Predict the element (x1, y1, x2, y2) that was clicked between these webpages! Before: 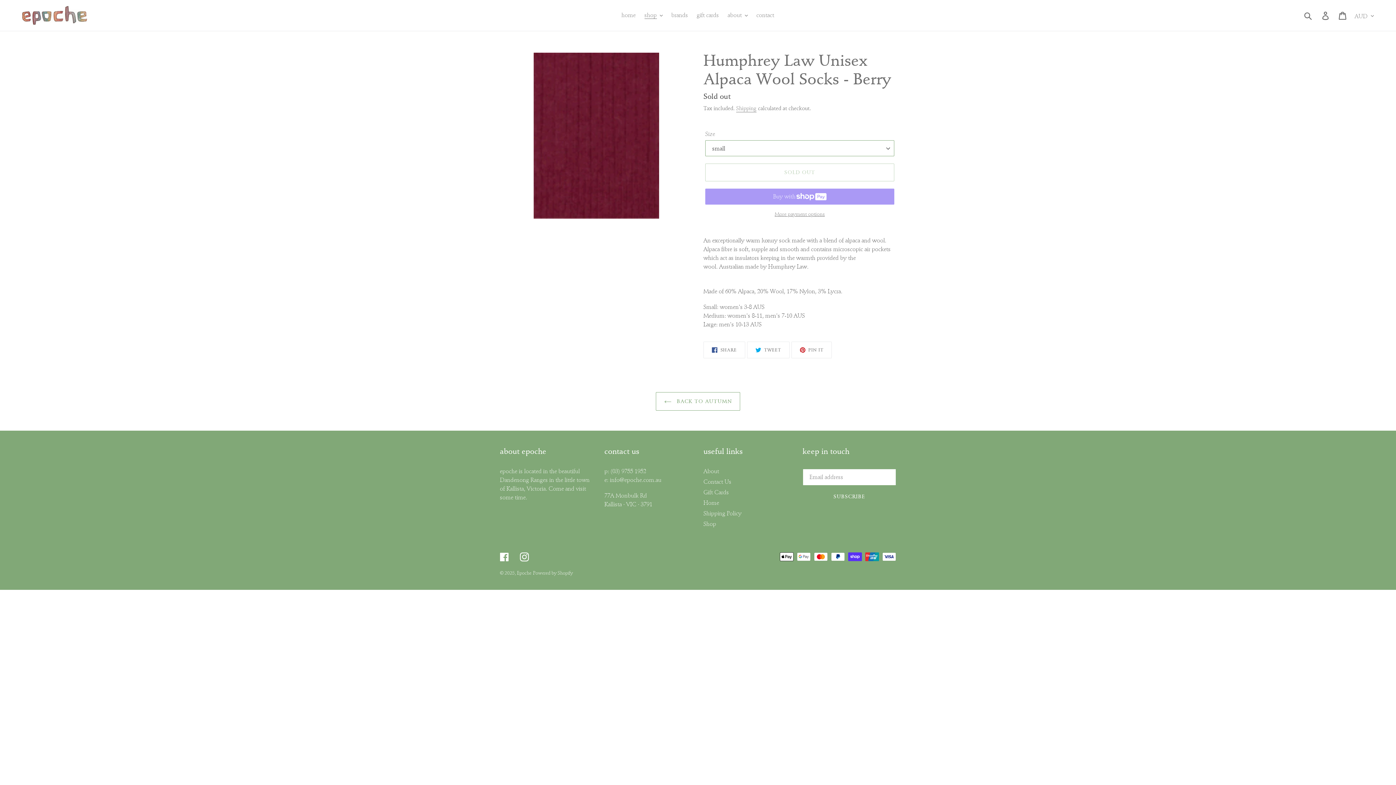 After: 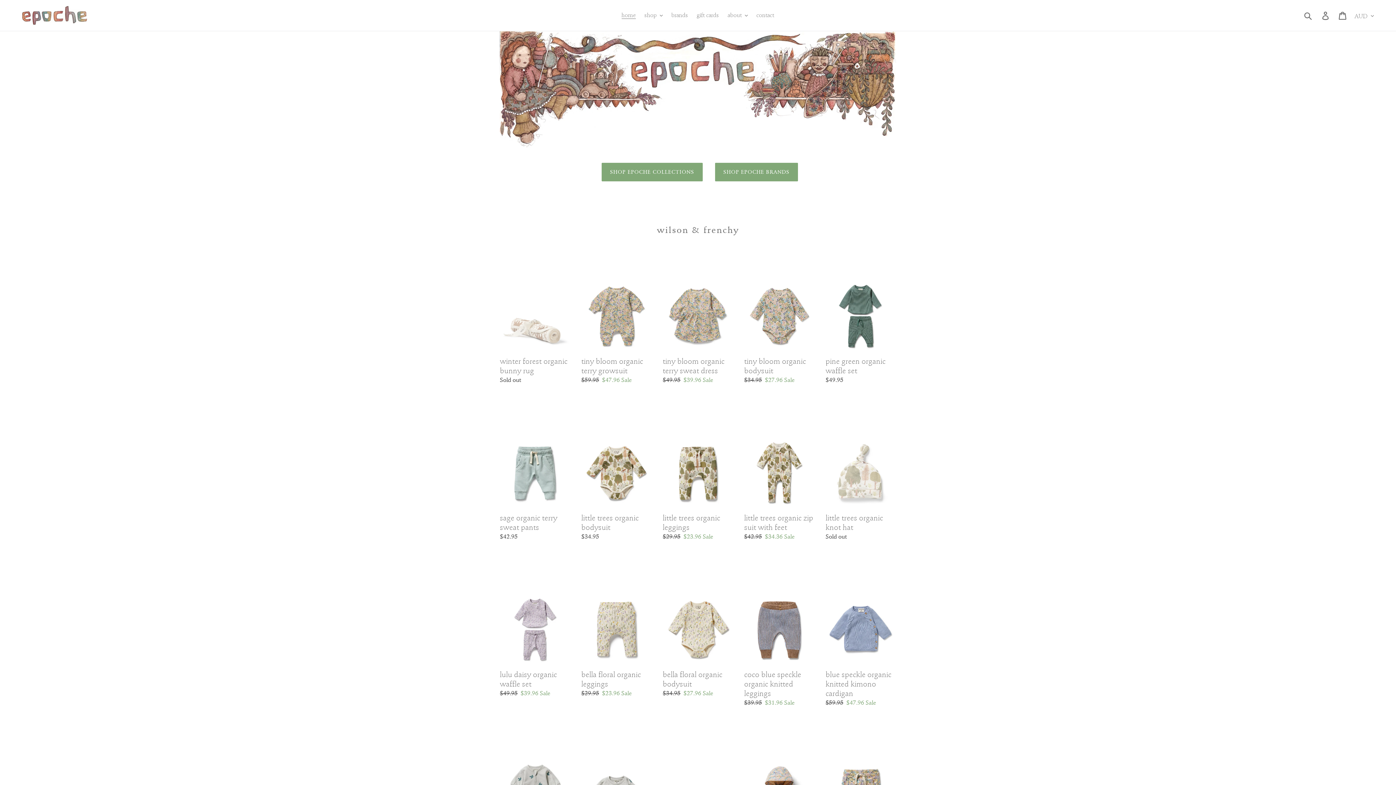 Action: label: Epoche bbox: (517, 570, 531, 576)